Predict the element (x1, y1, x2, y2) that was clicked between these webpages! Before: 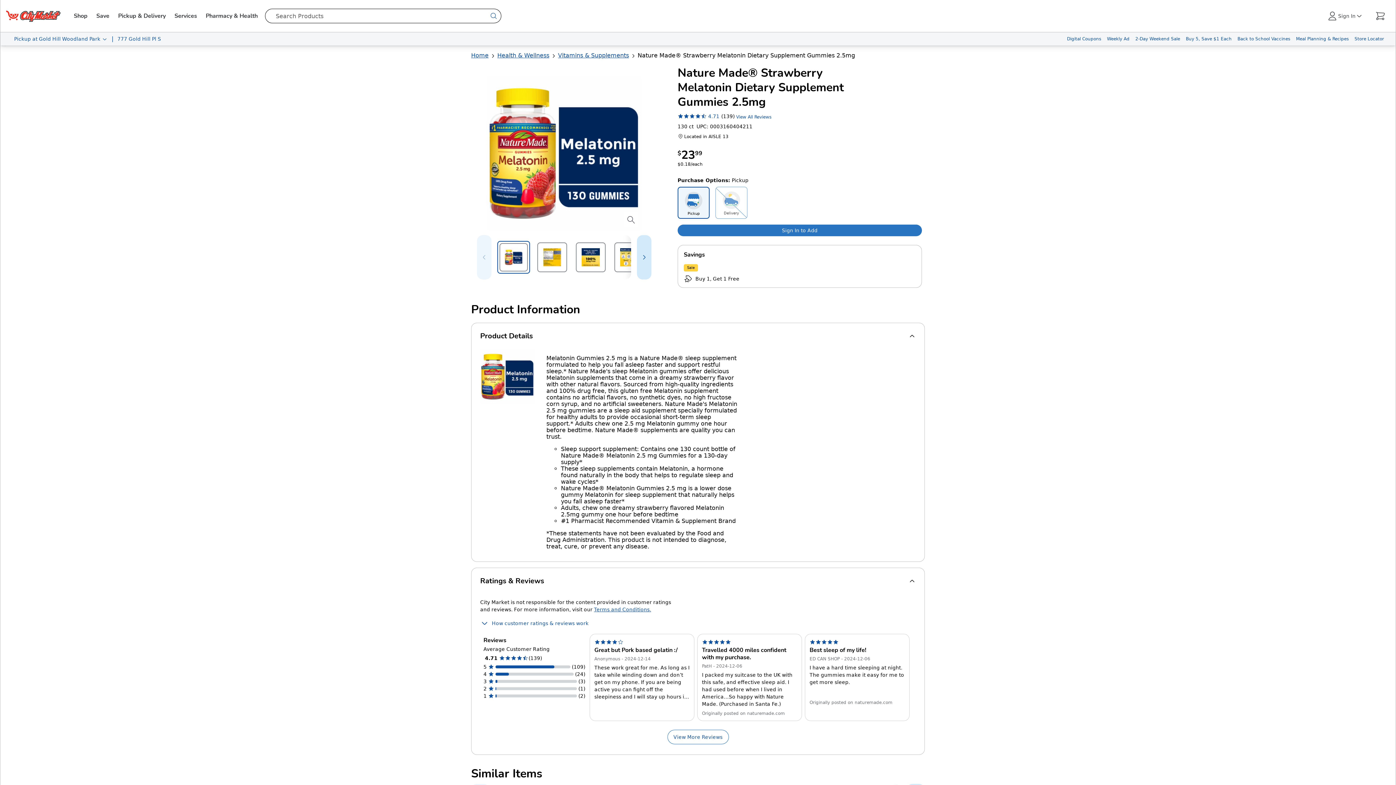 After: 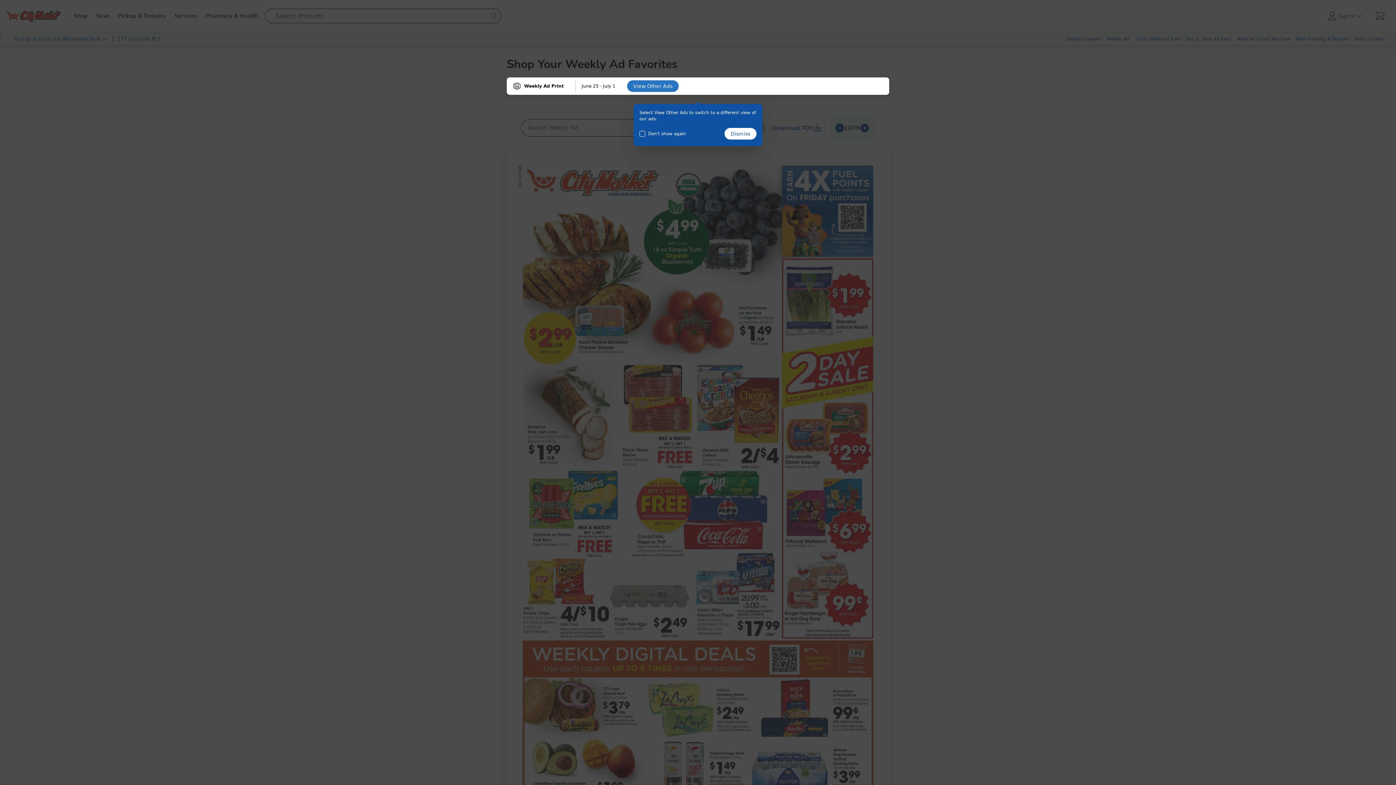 Action: label: Weekly Ad bbox: (1104, 32, 1132, 45)